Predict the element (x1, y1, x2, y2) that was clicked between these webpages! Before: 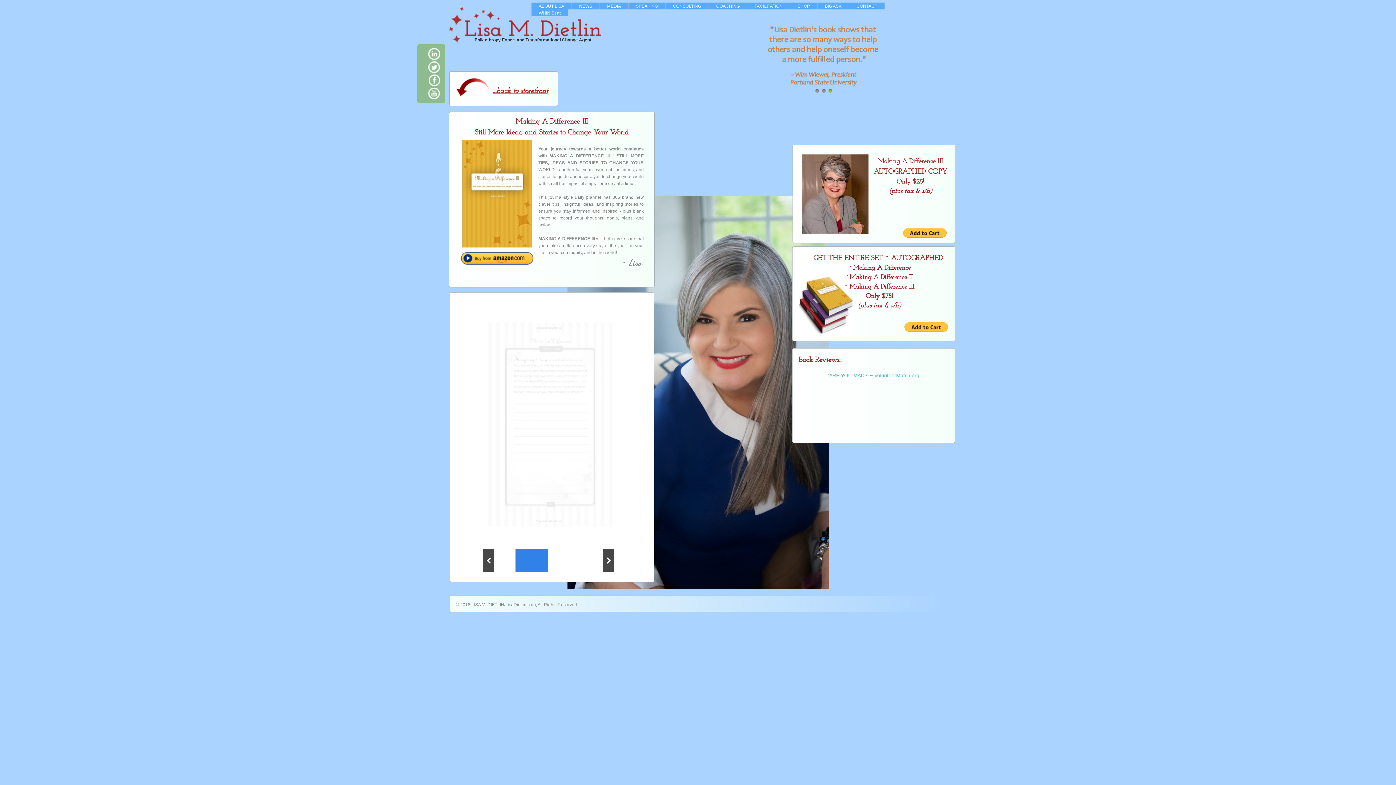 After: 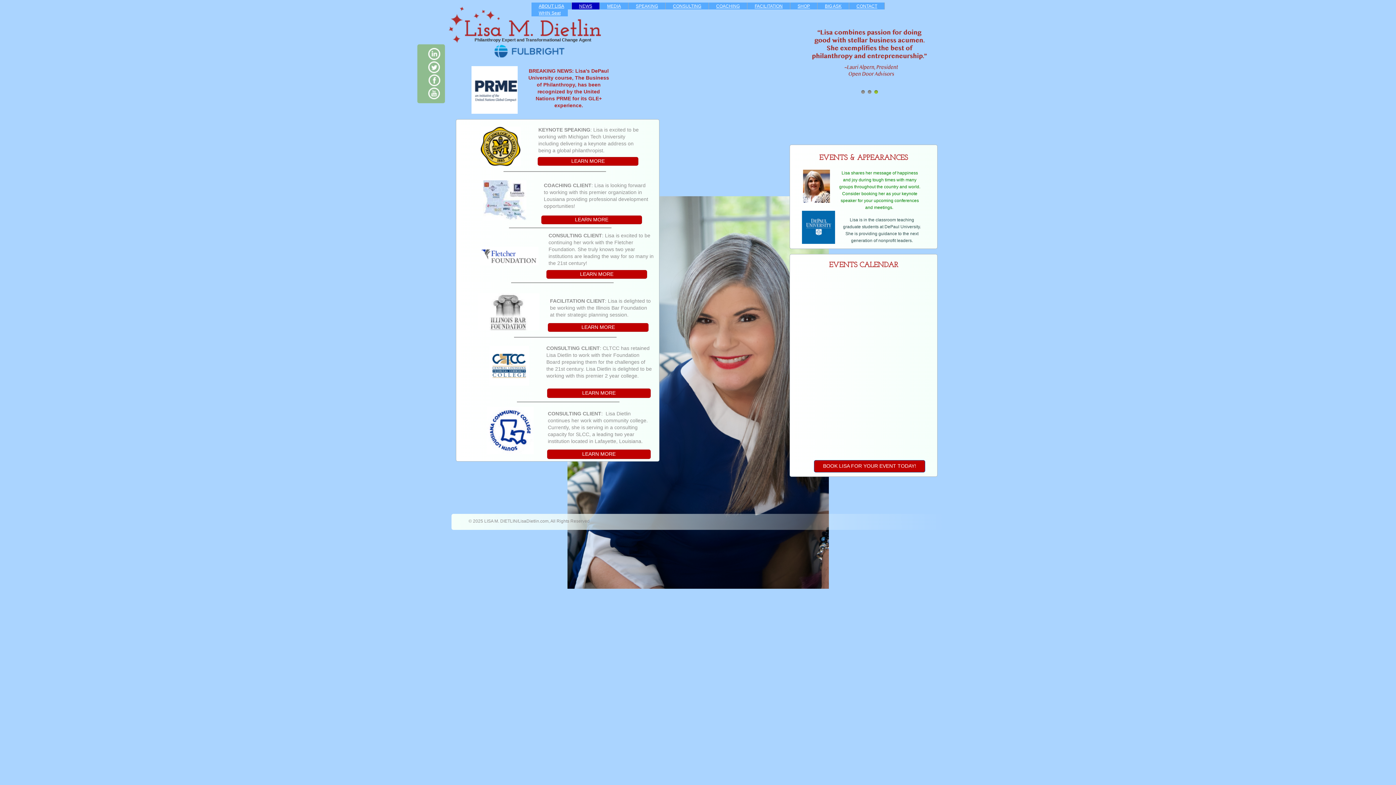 Action: bbox: (579, 3, 592, 8) label: NEWS